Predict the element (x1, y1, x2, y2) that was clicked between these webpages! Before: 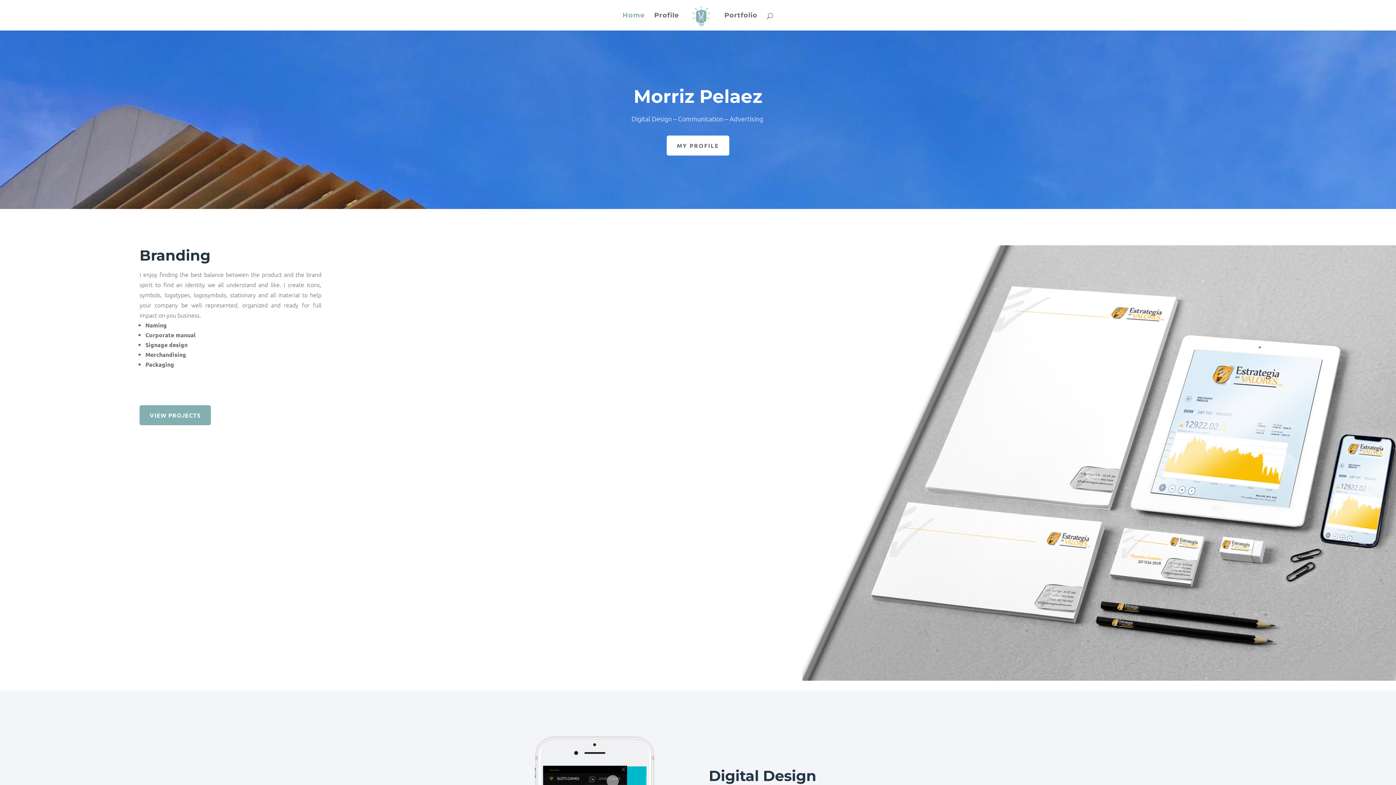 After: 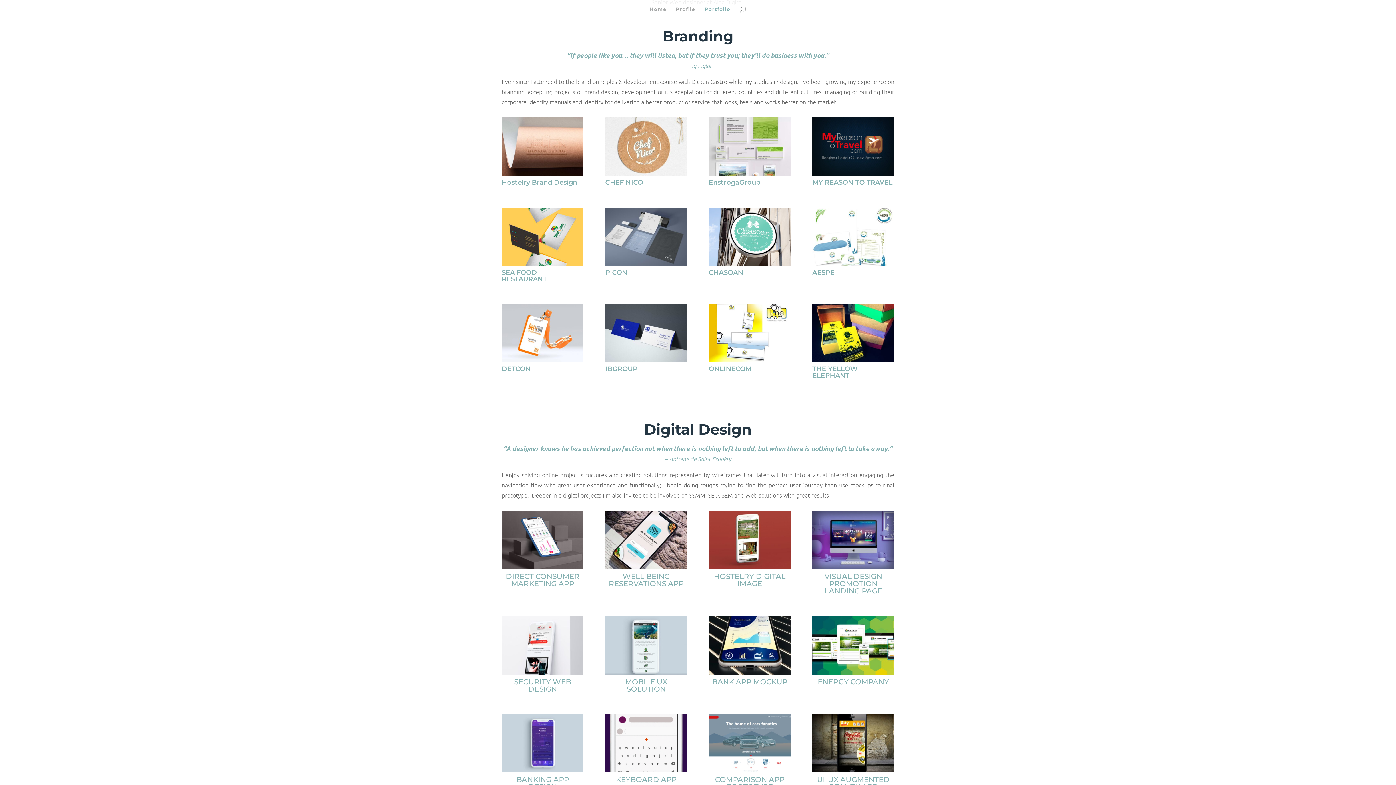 Action: label: VIEW PROJECTS bbox: (139, 405, 210, 425)